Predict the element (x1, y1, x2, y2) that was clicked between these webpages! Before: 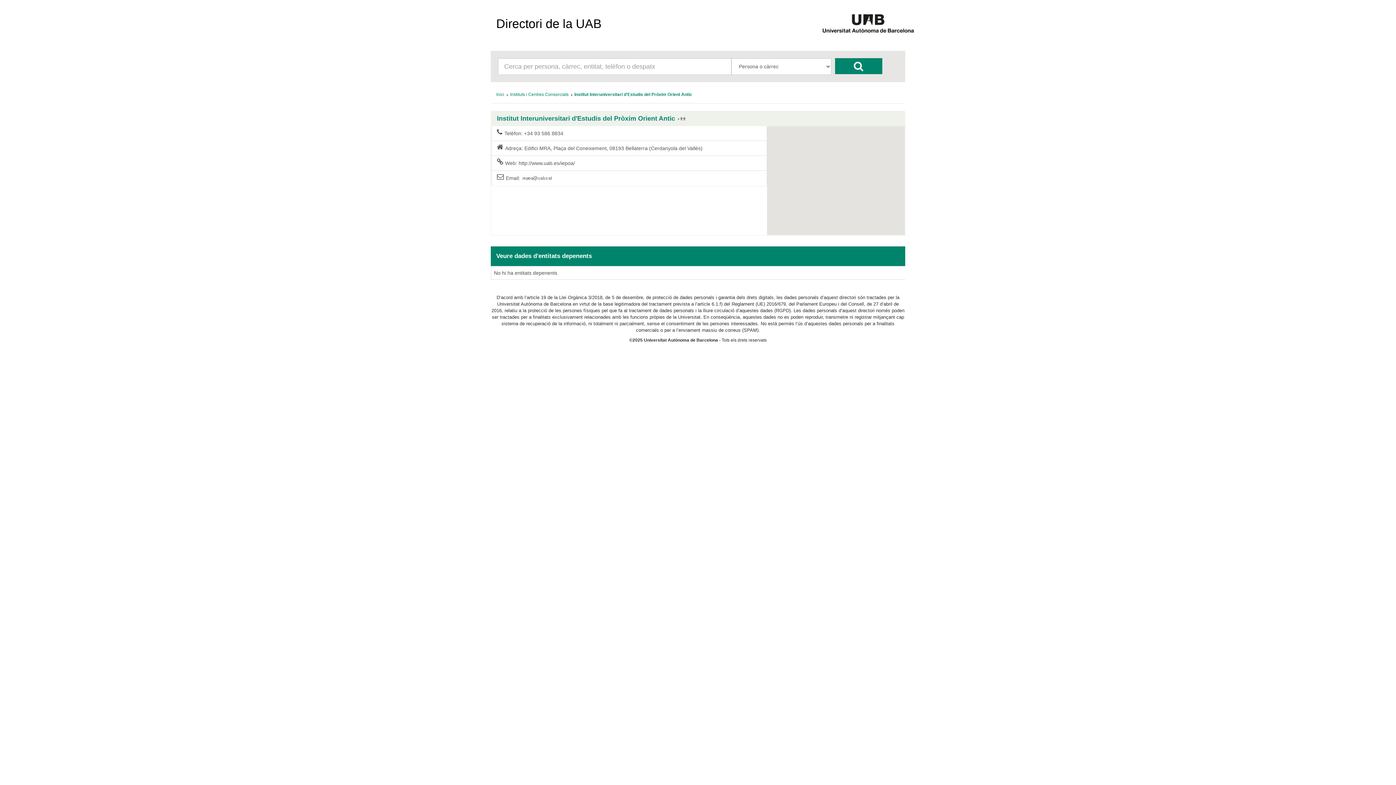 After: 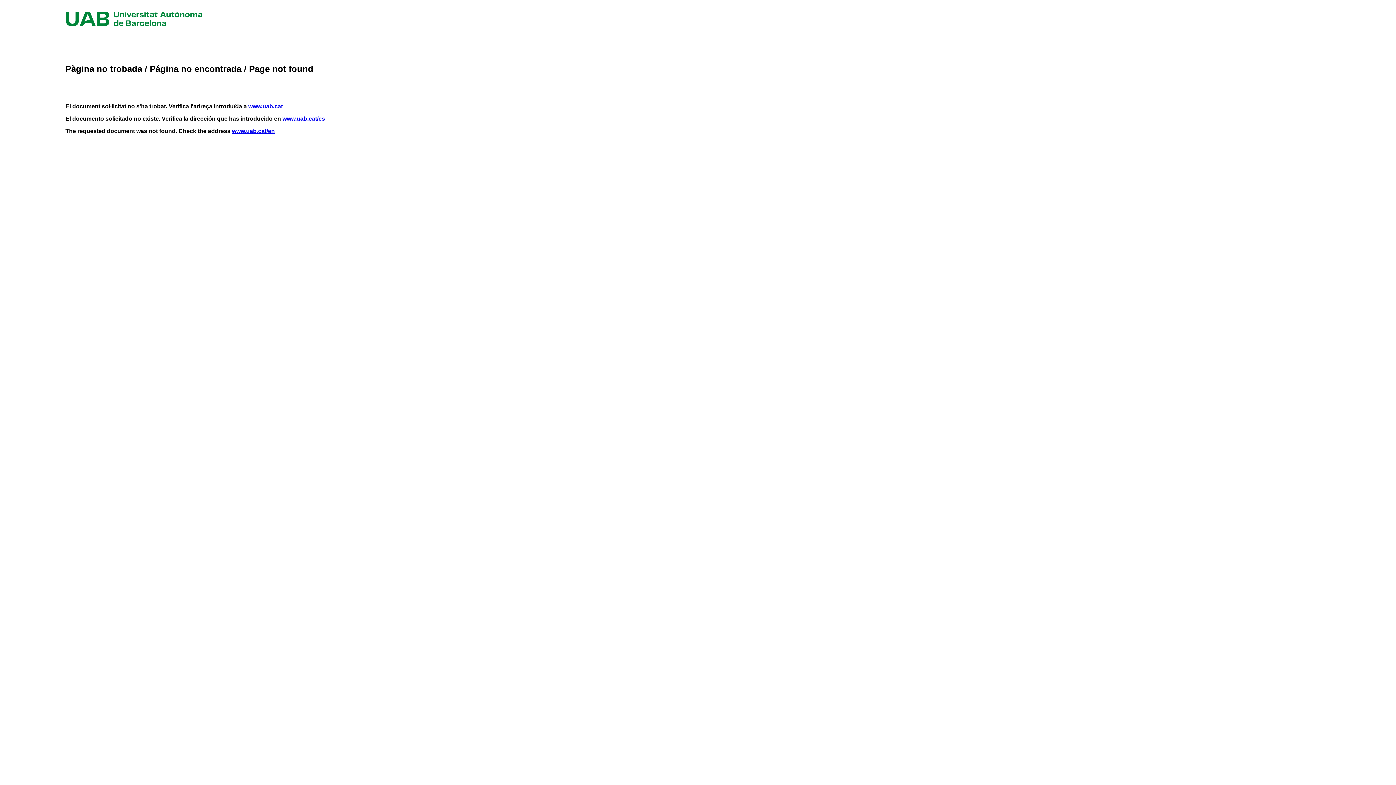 Action: bbox: (491, 155, 767, 170) label: Web: http://www.uab.es/iepoa/